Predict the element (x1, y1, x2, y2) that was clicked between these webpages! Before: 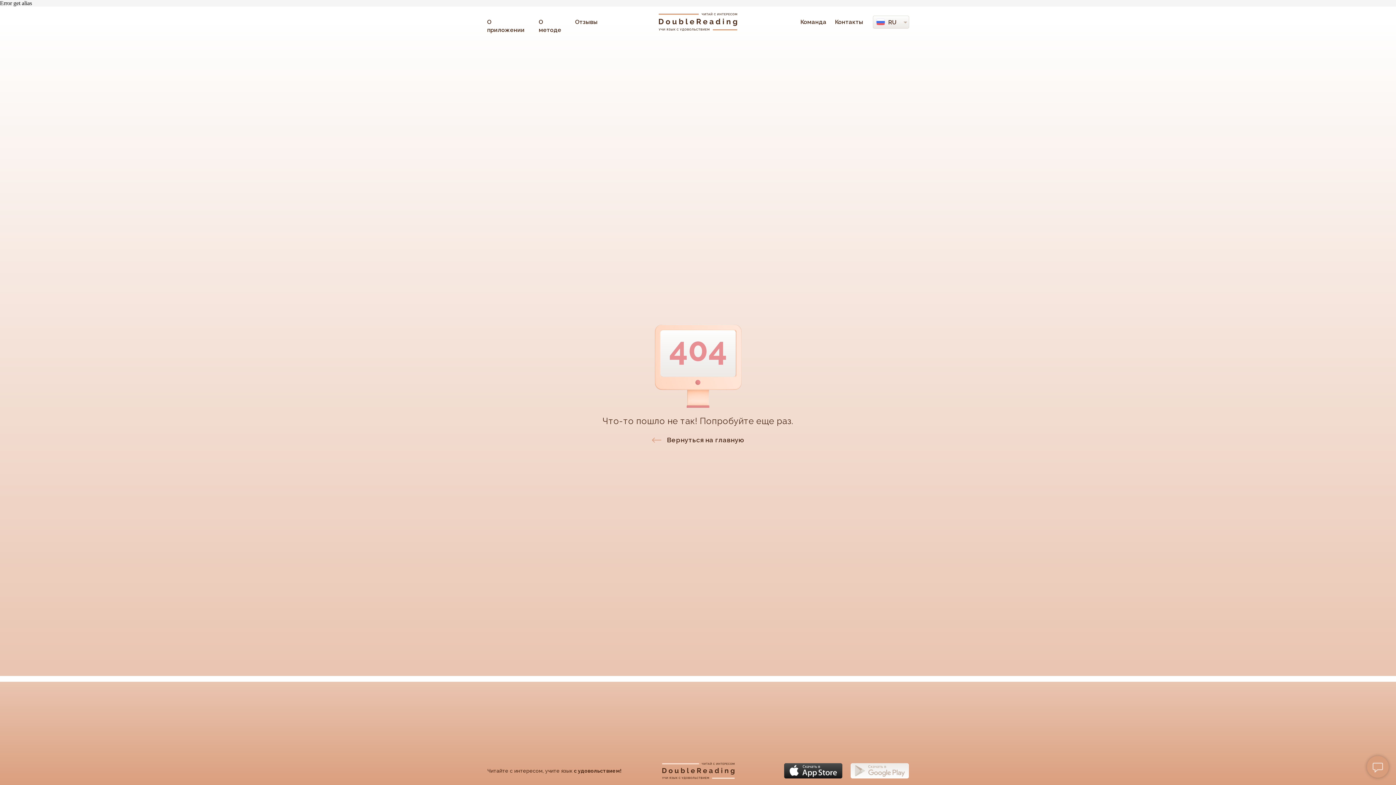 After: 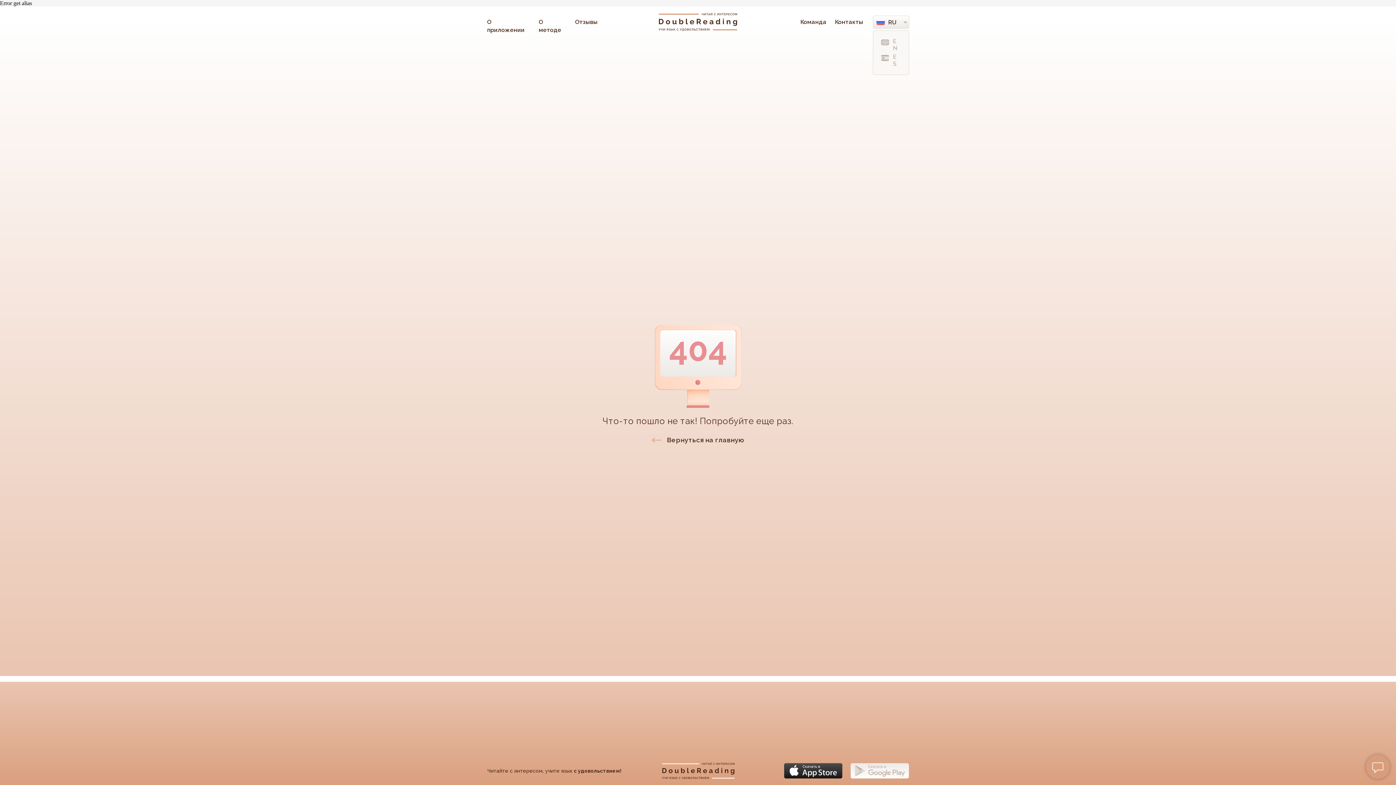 Action: bbox: (873, 15, 909, 28)